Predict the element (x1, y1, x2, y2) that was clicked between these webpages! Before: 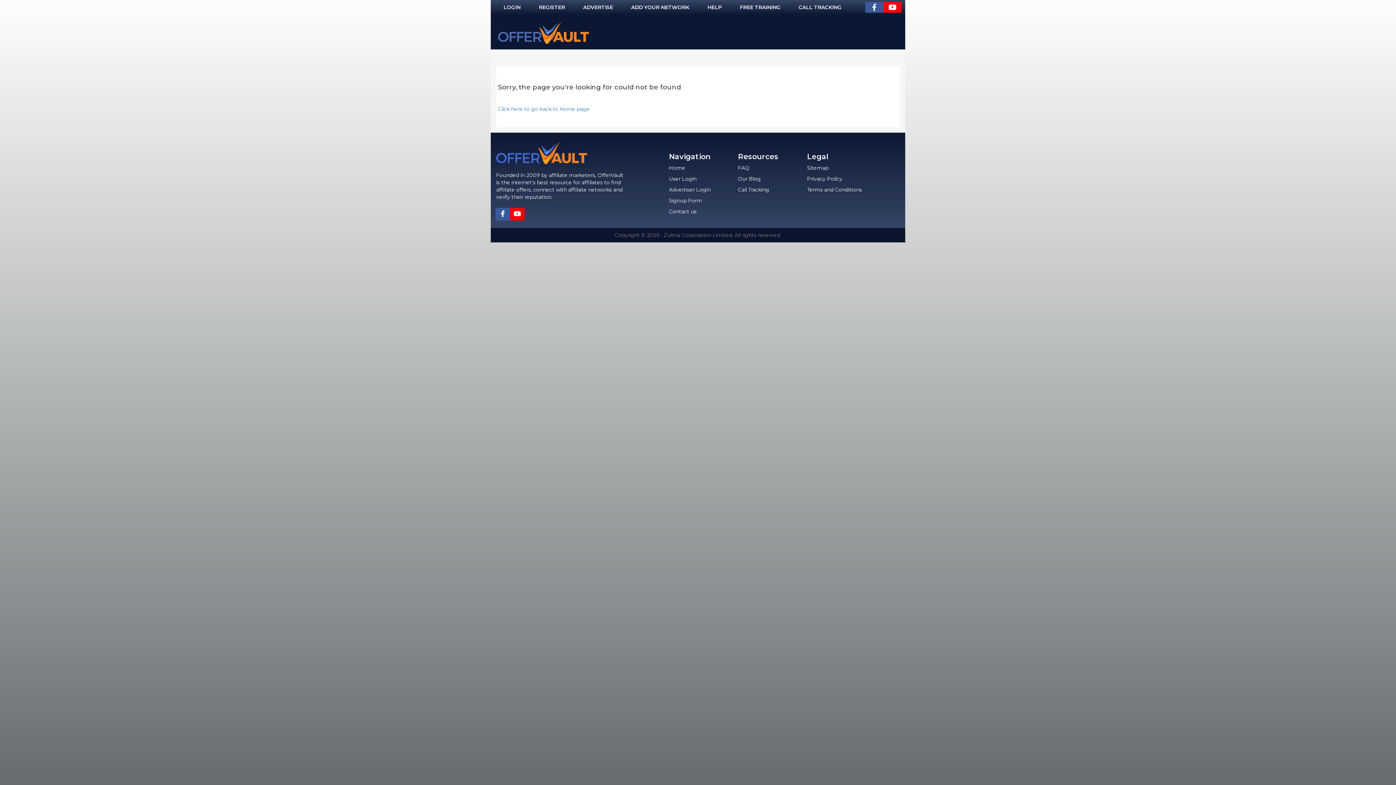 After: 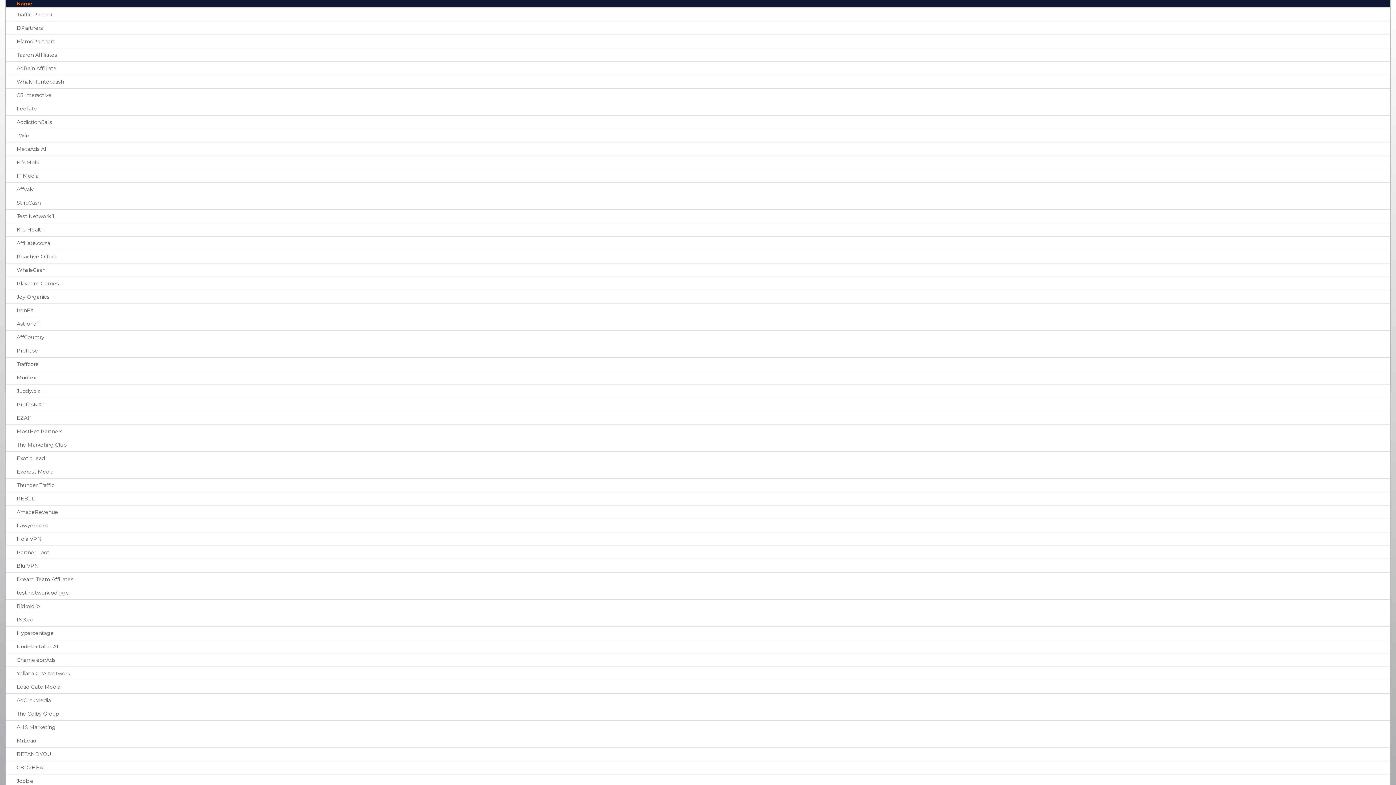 Action: bbox: (807, 164, 828, 171) label: Sitemap